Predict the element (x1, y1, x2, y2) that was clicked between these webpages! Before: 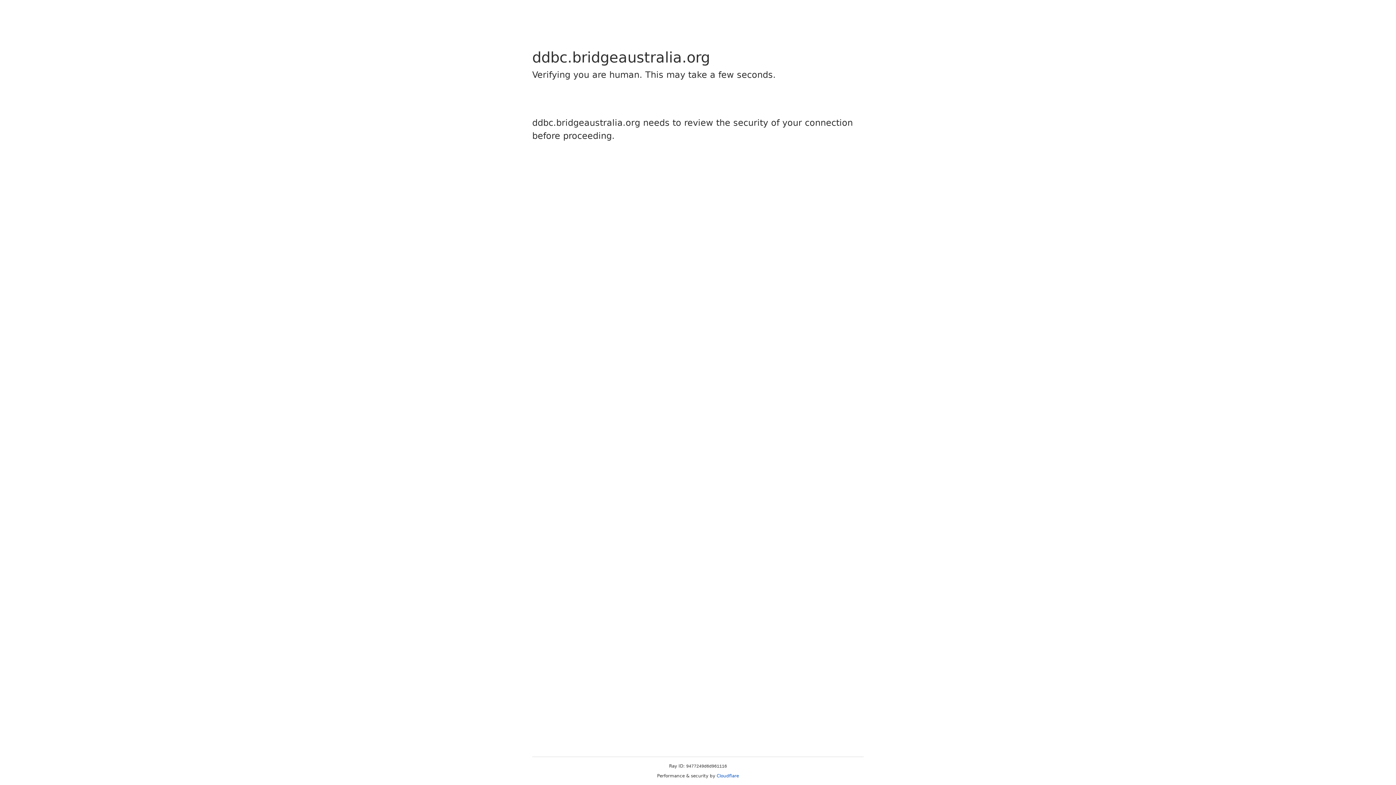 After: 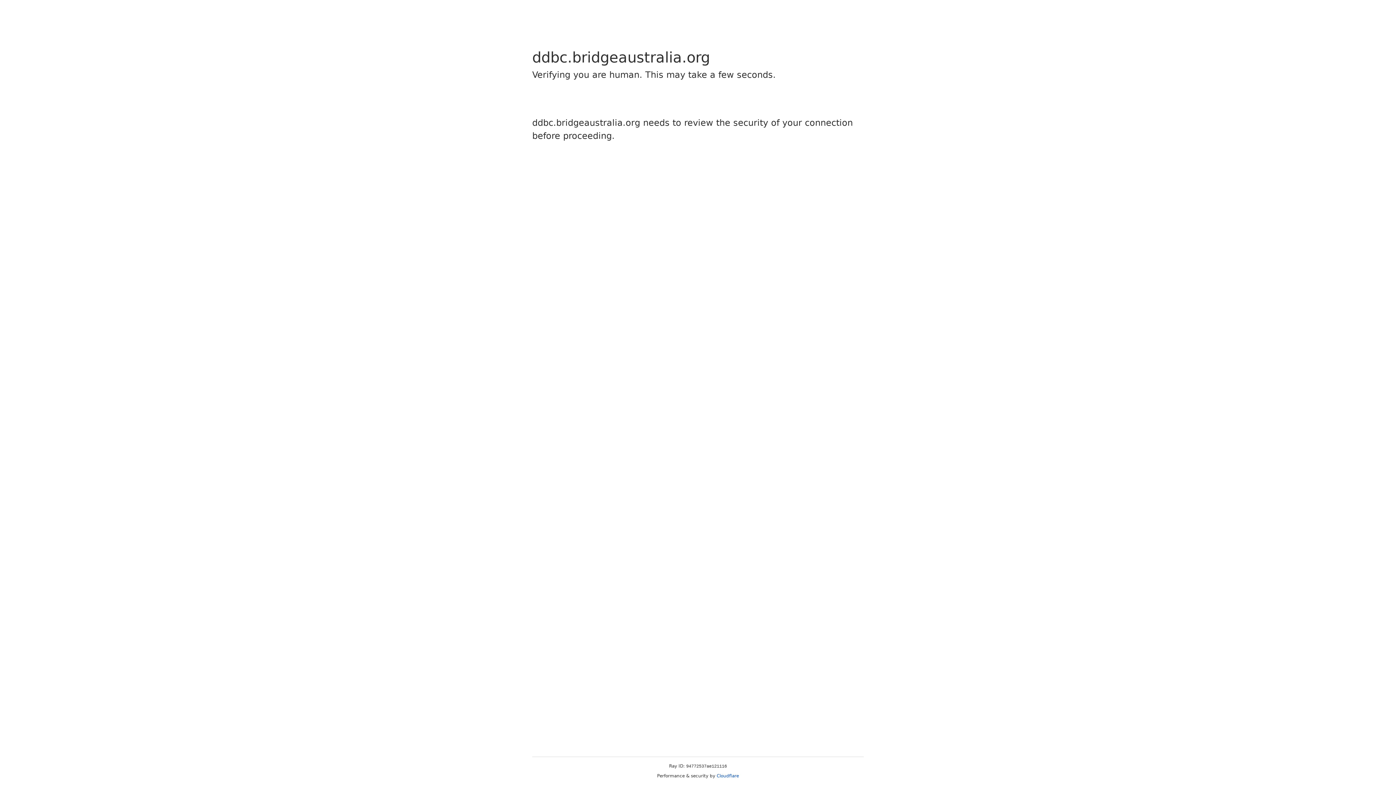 Action: label: Cloudflare bbox: (716, 773, 739, 778)